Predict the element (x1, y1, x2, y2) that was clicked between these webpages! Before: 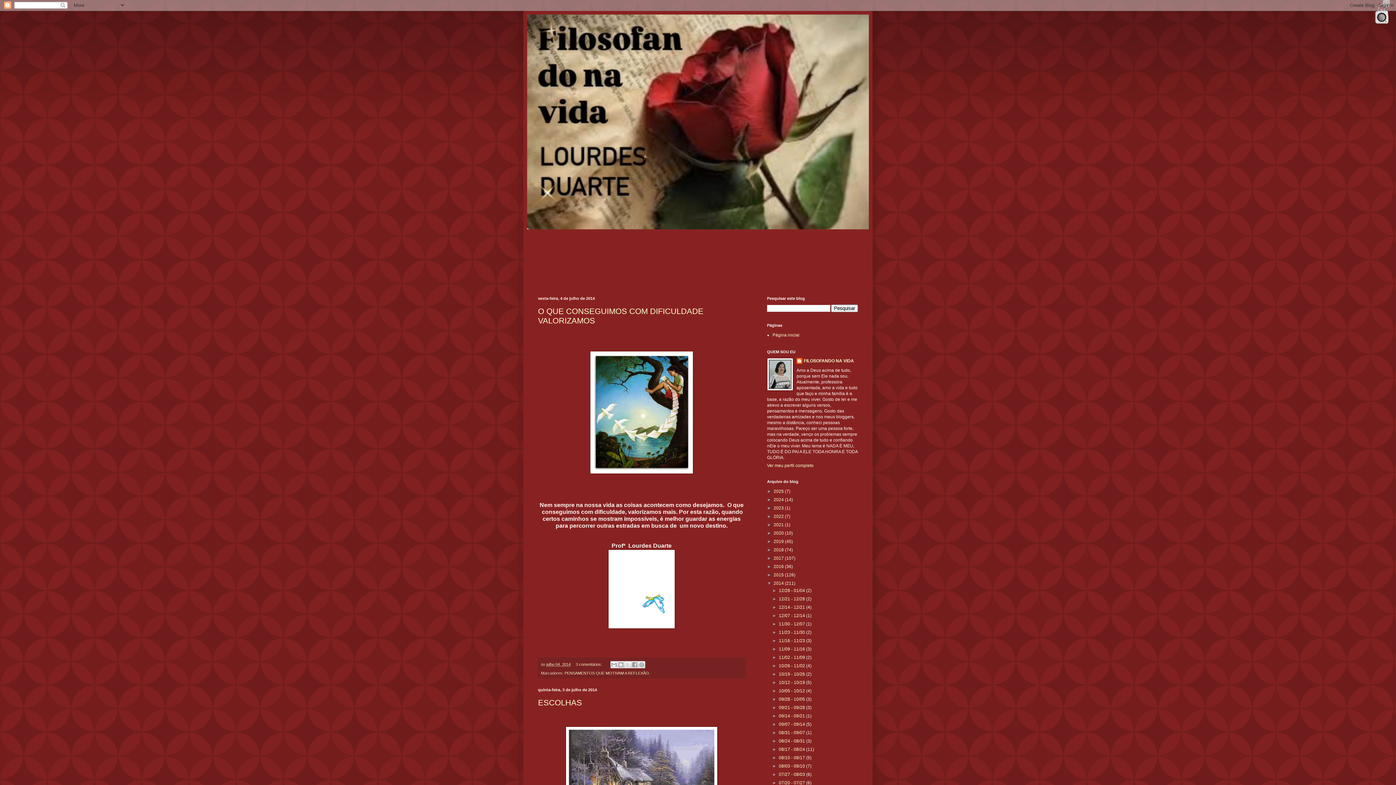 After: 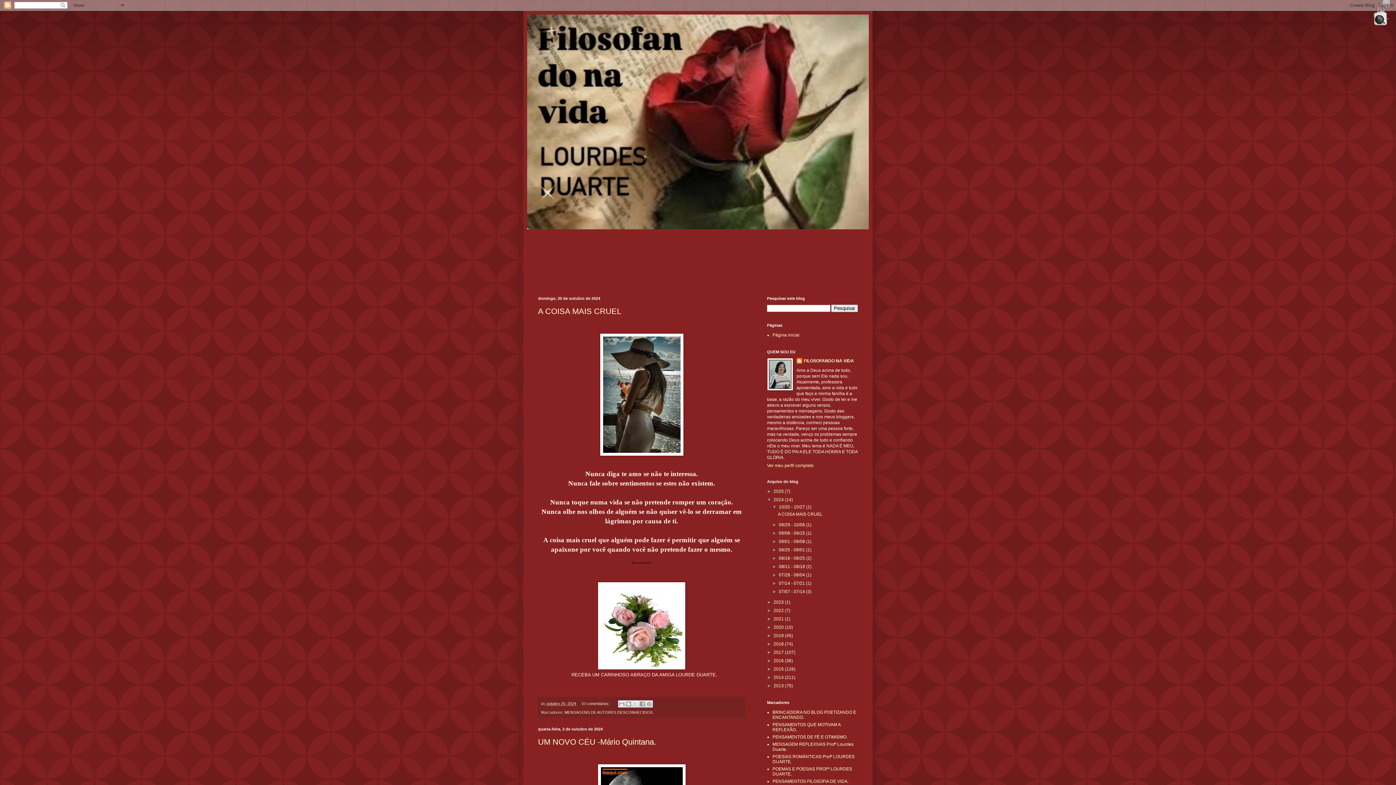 Action: bbox: (773, 497, 785, 502) label: 2024 